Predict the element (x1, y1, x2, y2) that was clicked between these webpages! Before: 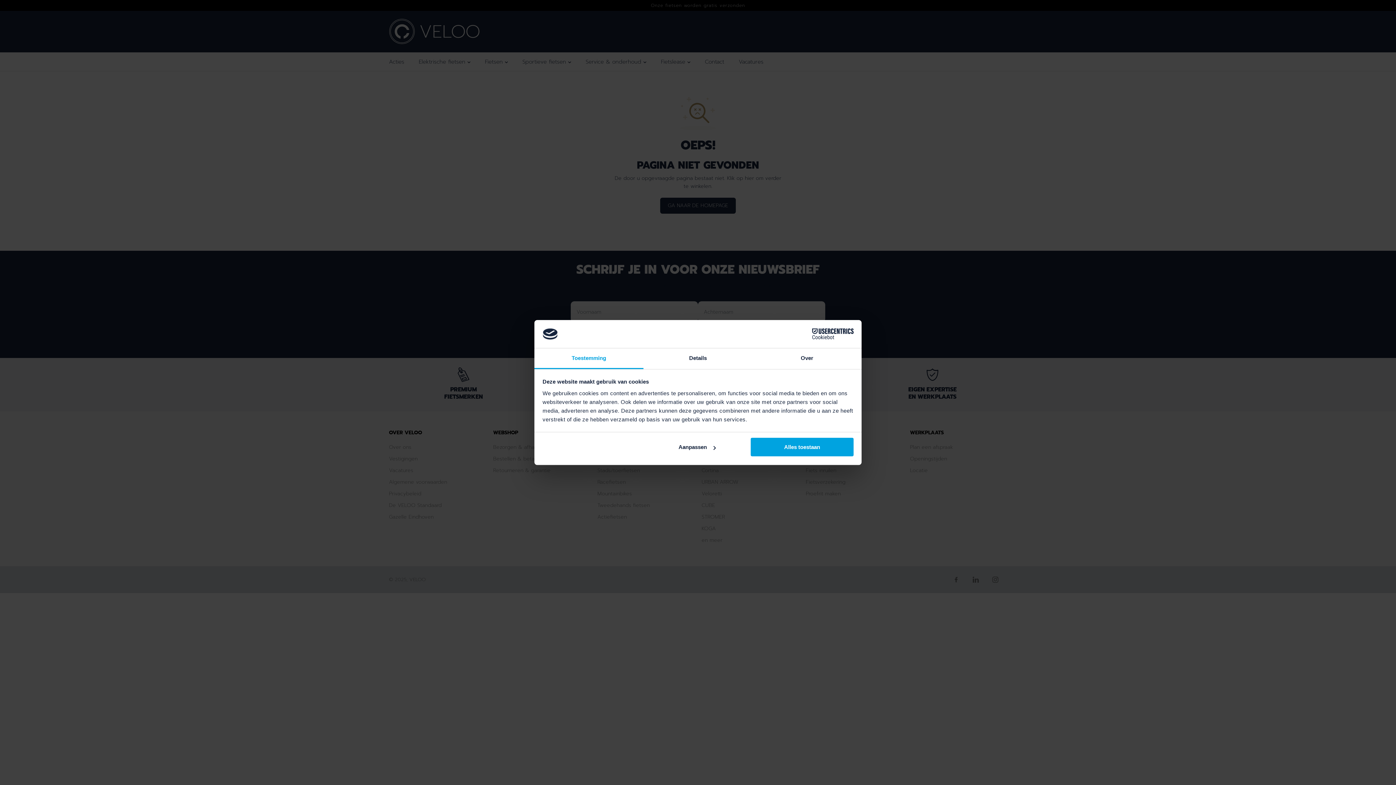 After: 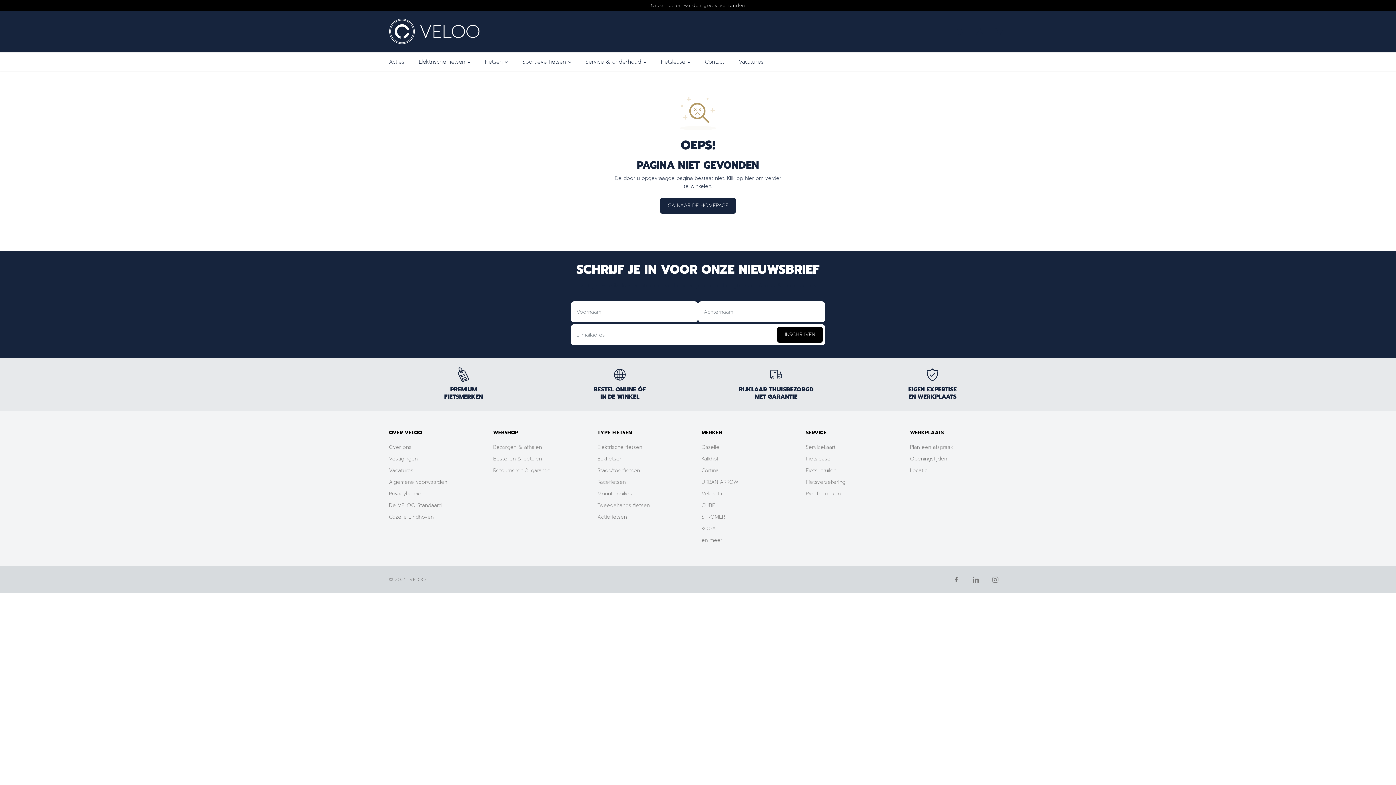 Action: label: Alles toestaan bbox: (751, 438, 853, 456)